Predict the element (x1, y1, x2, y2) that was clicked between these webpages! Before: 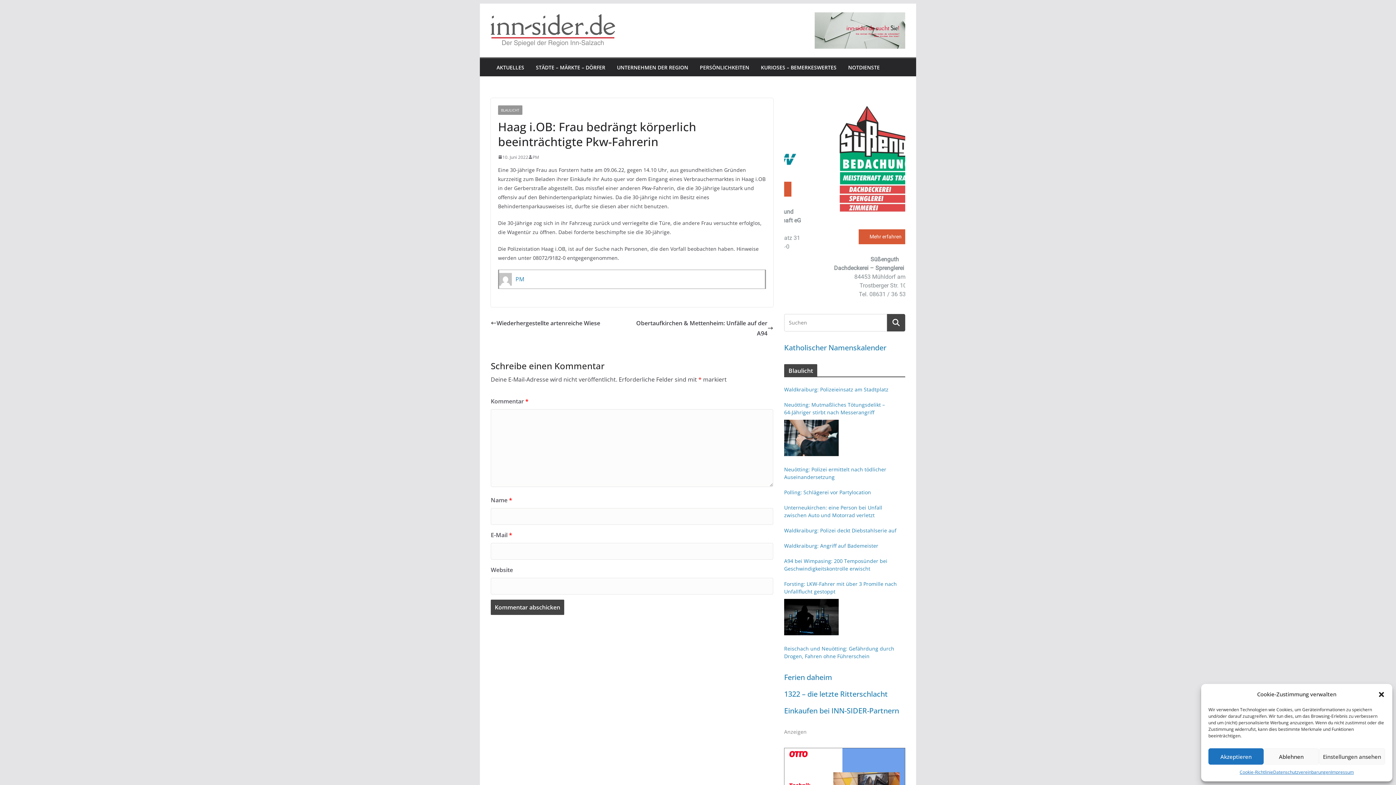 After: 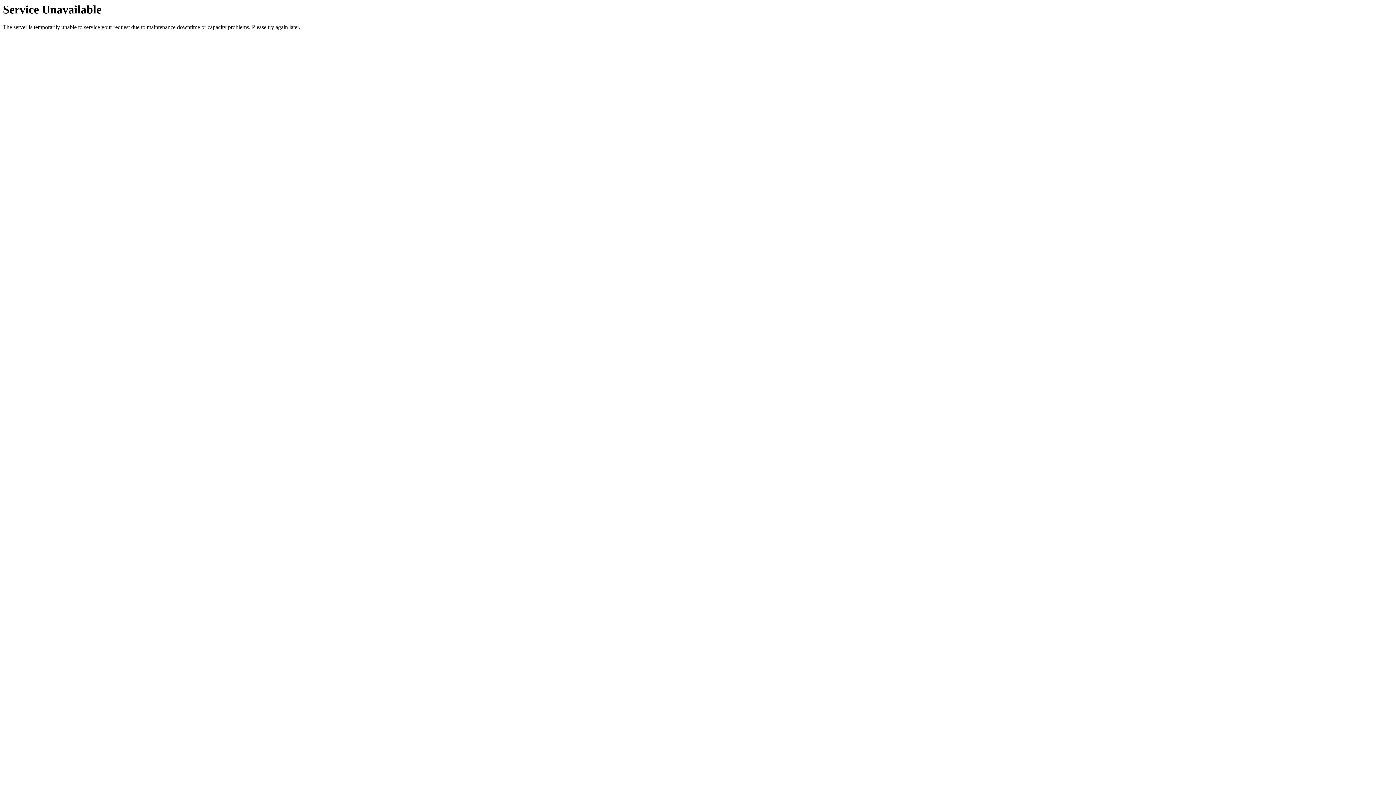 Action: bbox: (814, 39, 905, 47)